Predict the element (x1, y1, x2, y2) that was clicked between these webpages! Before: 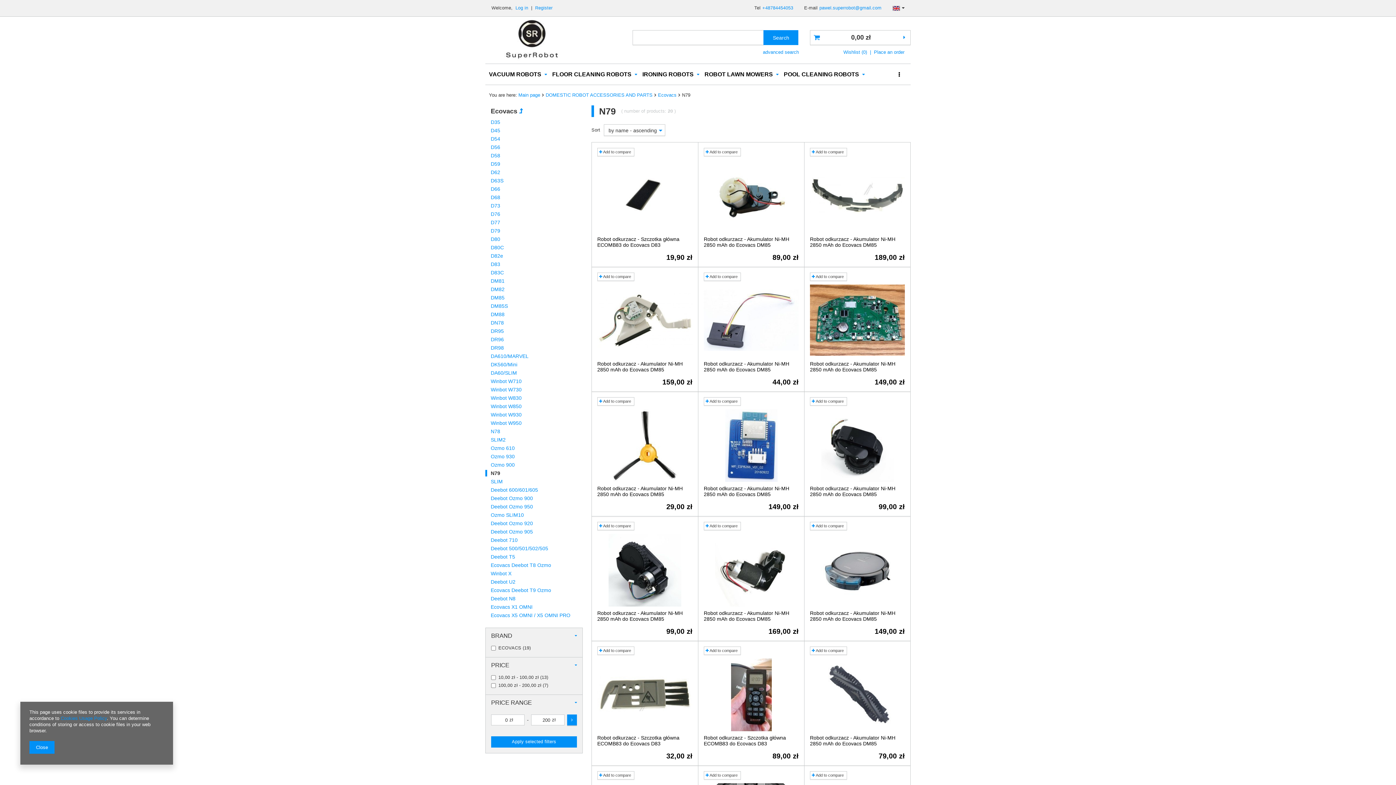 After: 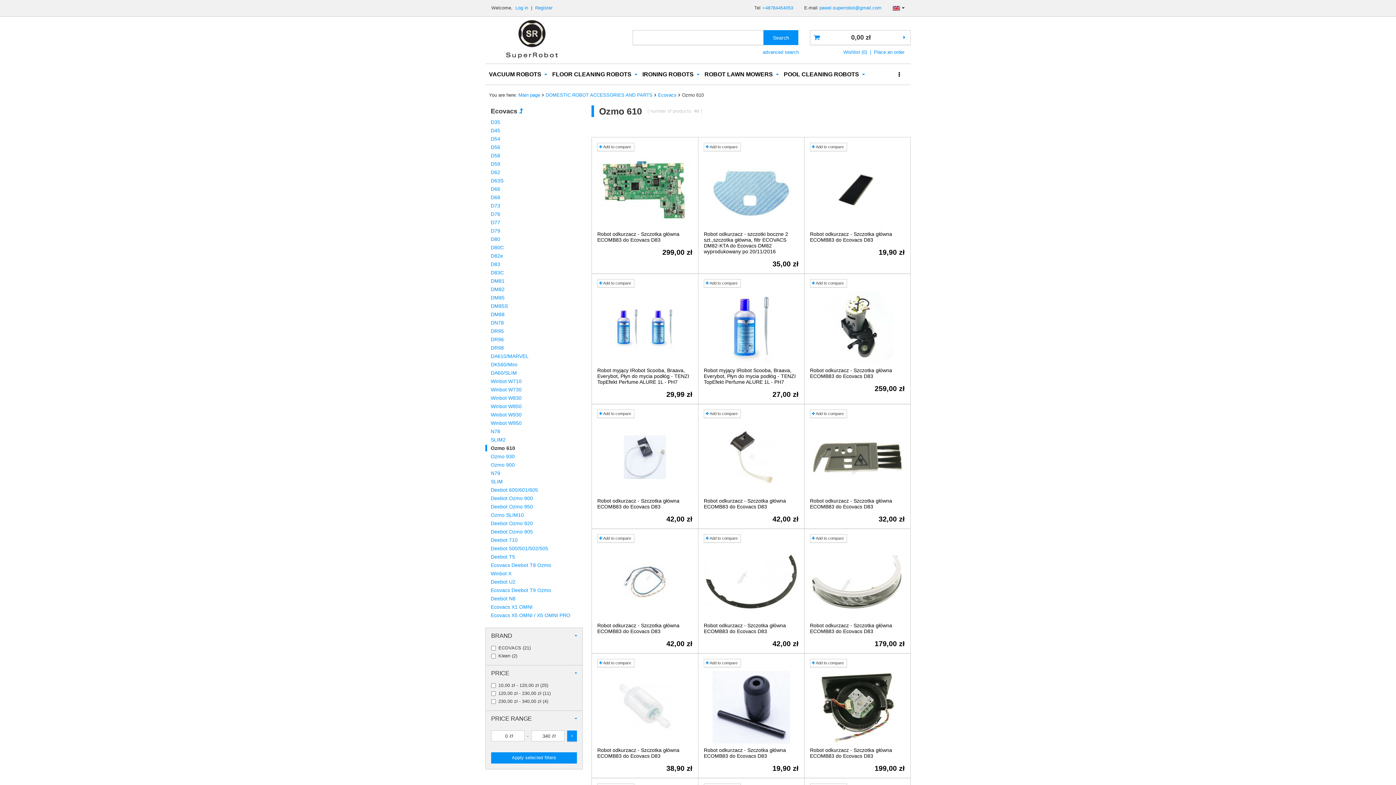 Action: label: Ozmo 610 bbox: (490, 445, 577, 451)